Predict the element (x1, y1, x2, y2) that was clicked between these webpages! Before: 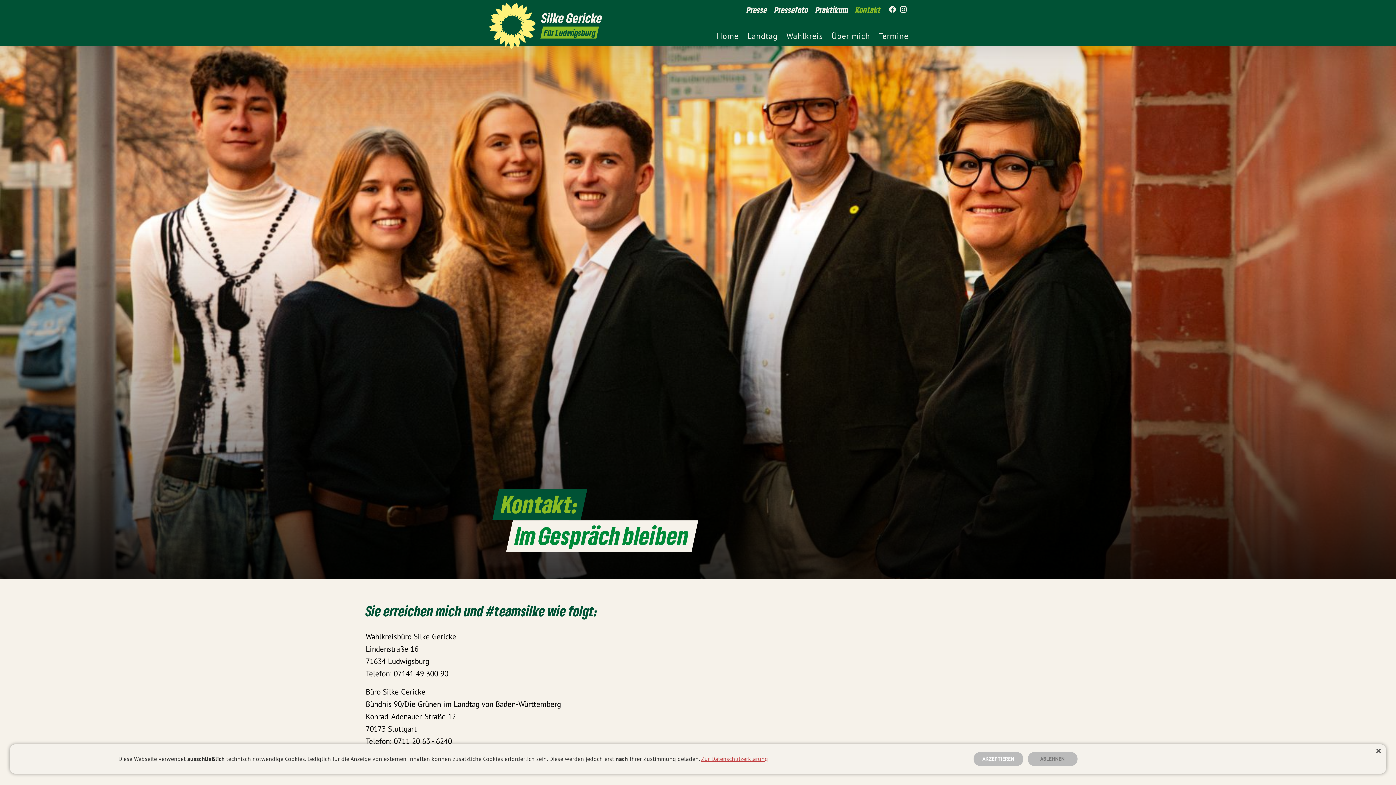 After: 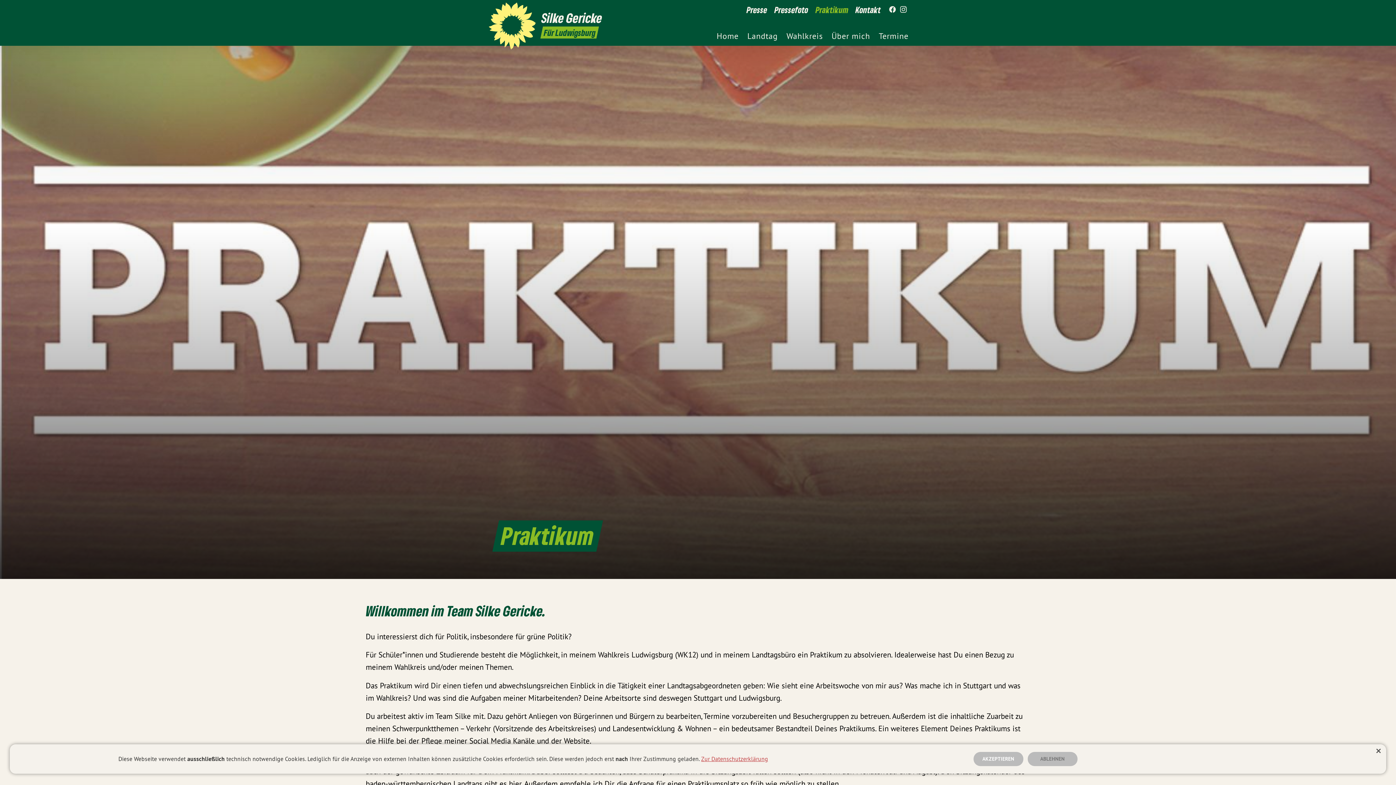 Action: bbox: (812, 2, 852, 16) label: Praktikum